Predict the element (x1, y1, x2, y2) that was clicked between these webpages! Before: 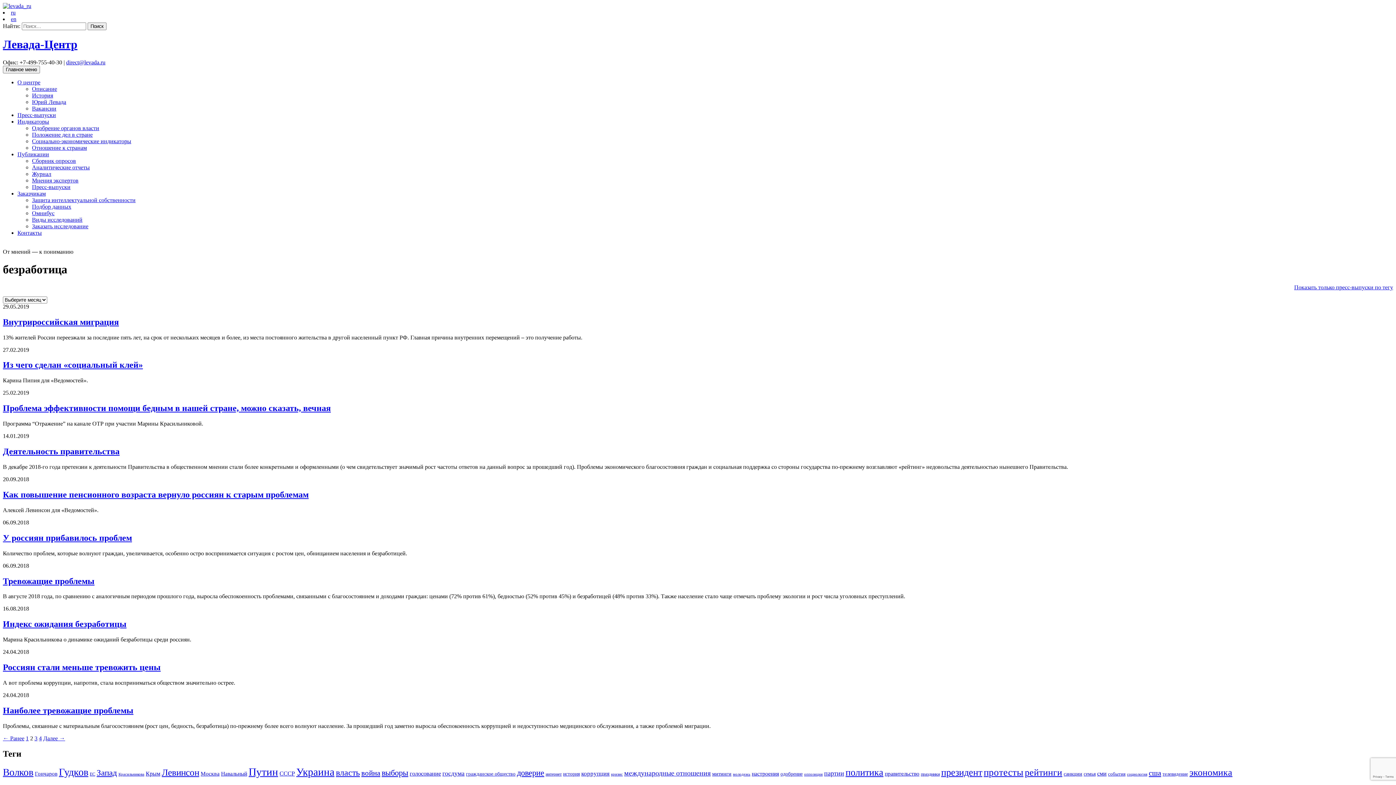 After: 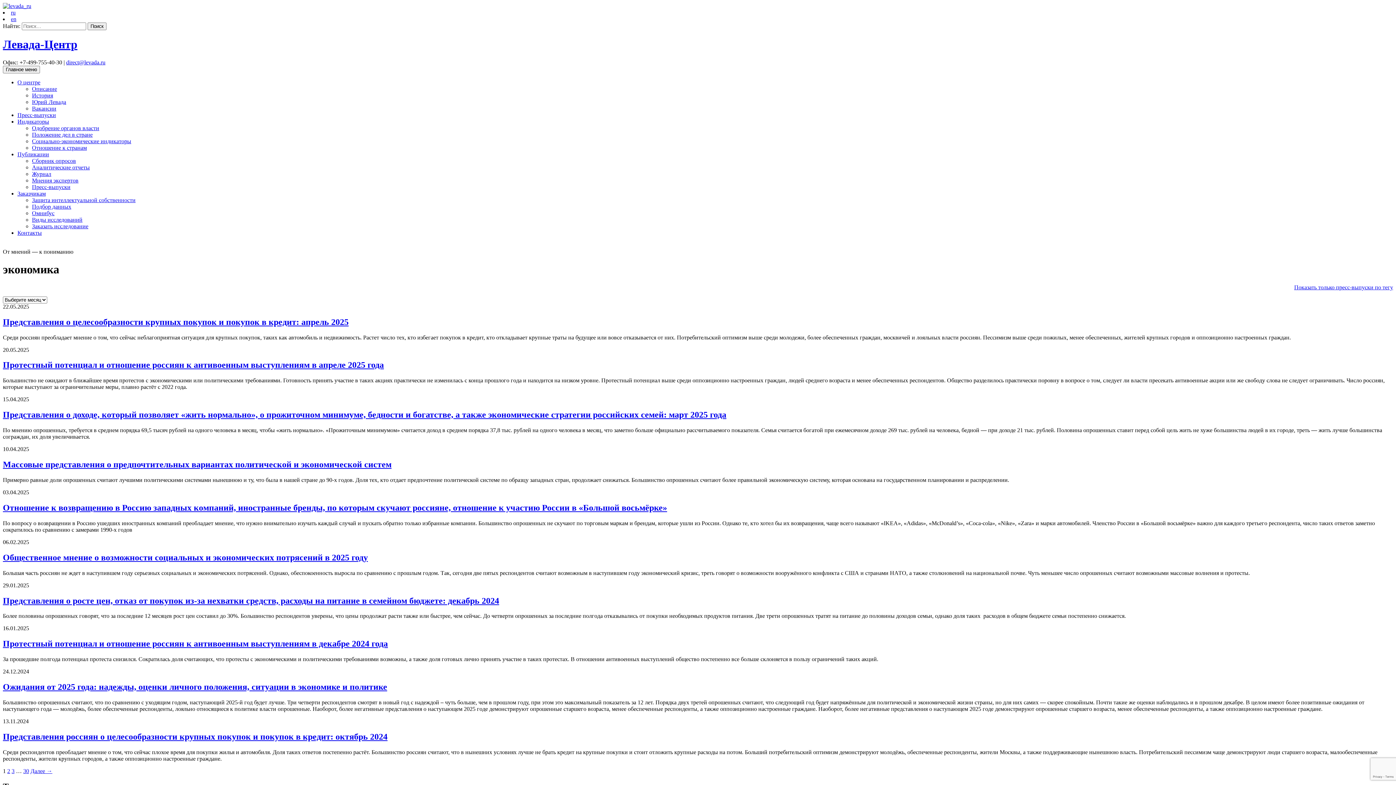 Action: bbox: (1189, 767, 1232, 778) label: экономика (299 элементов)